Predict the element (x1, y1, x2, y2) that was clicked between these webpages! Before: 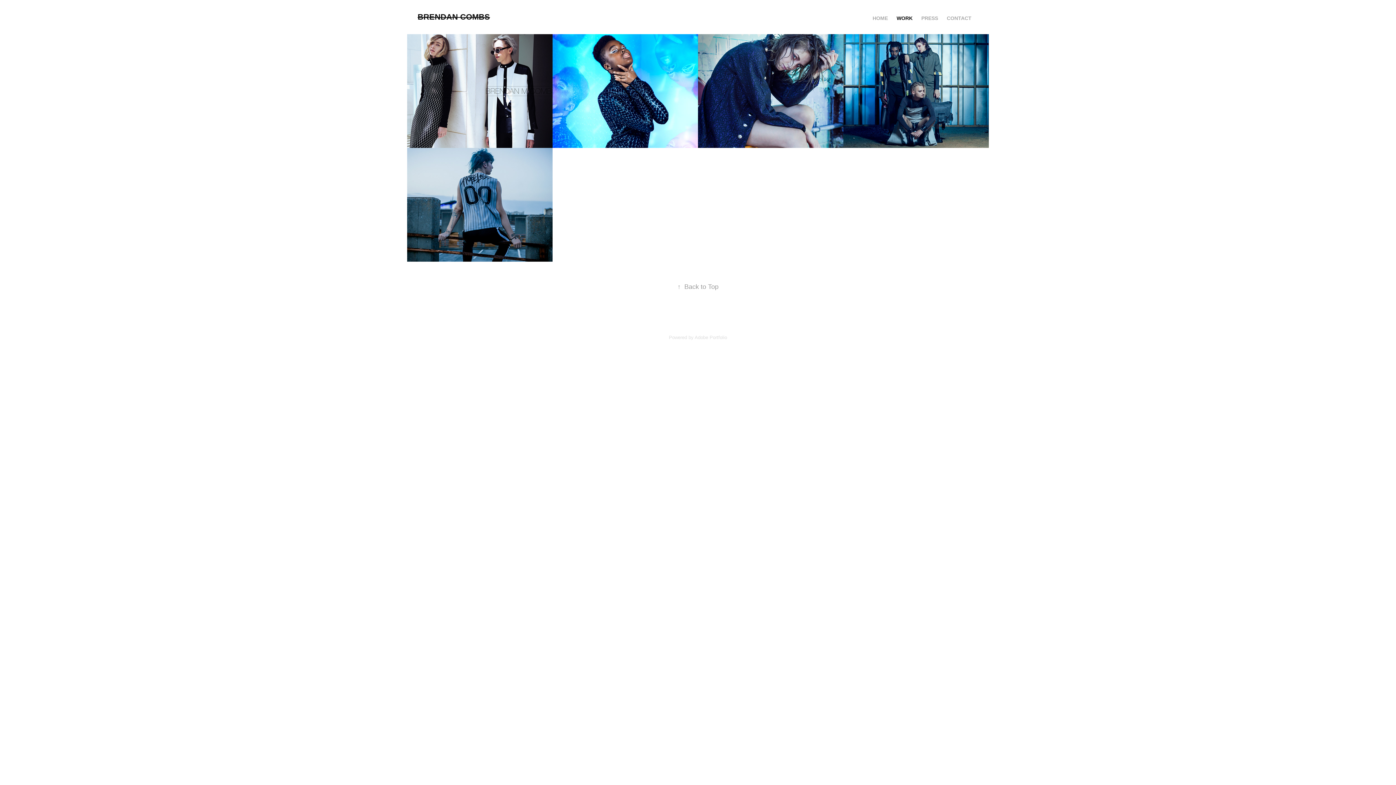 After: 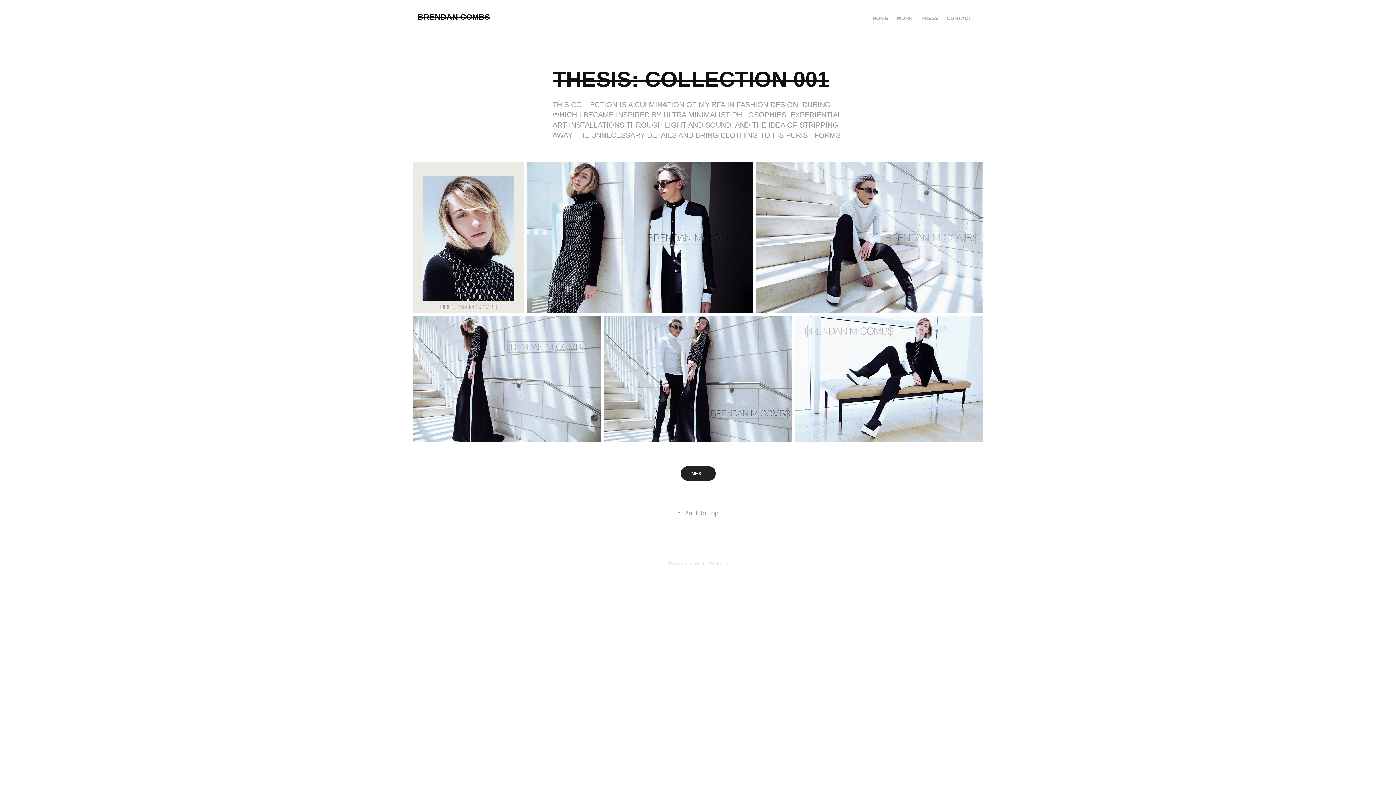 Action: bbox: (407, 34, 552, 147) label: THESIS: COLLECTION 001
2023